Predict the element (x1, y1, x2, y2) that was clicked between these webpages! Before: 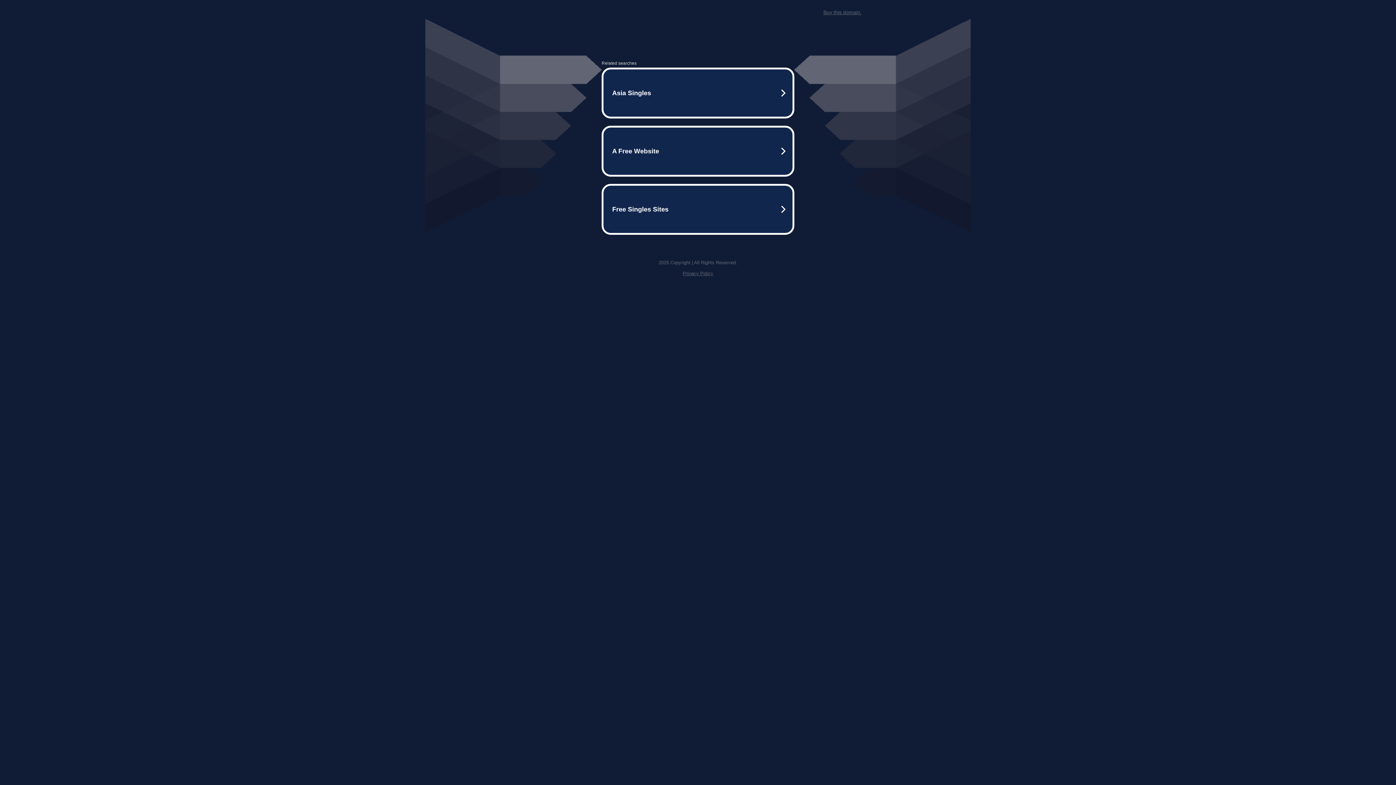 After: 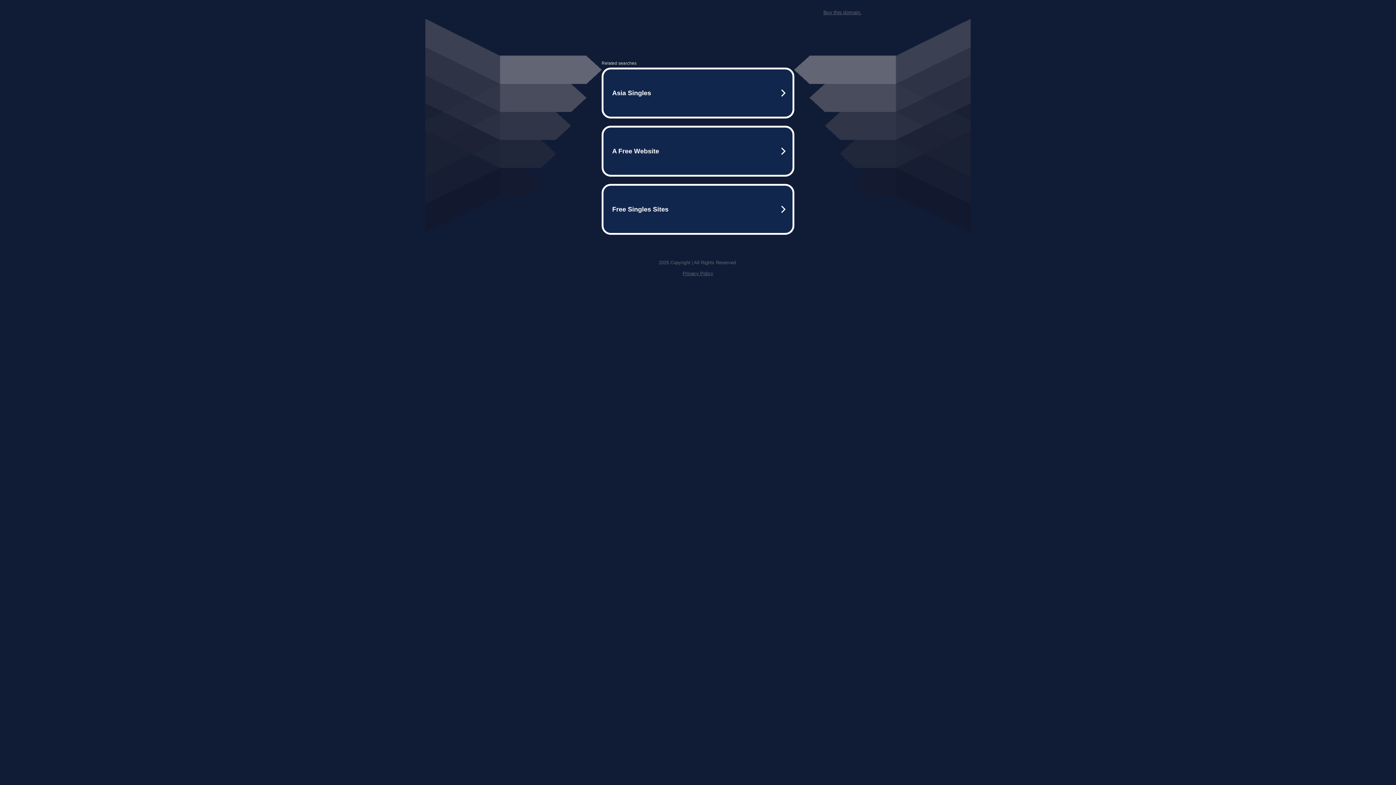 Action: label: Privacy Policy bbox: (682, 270, 713, 276)